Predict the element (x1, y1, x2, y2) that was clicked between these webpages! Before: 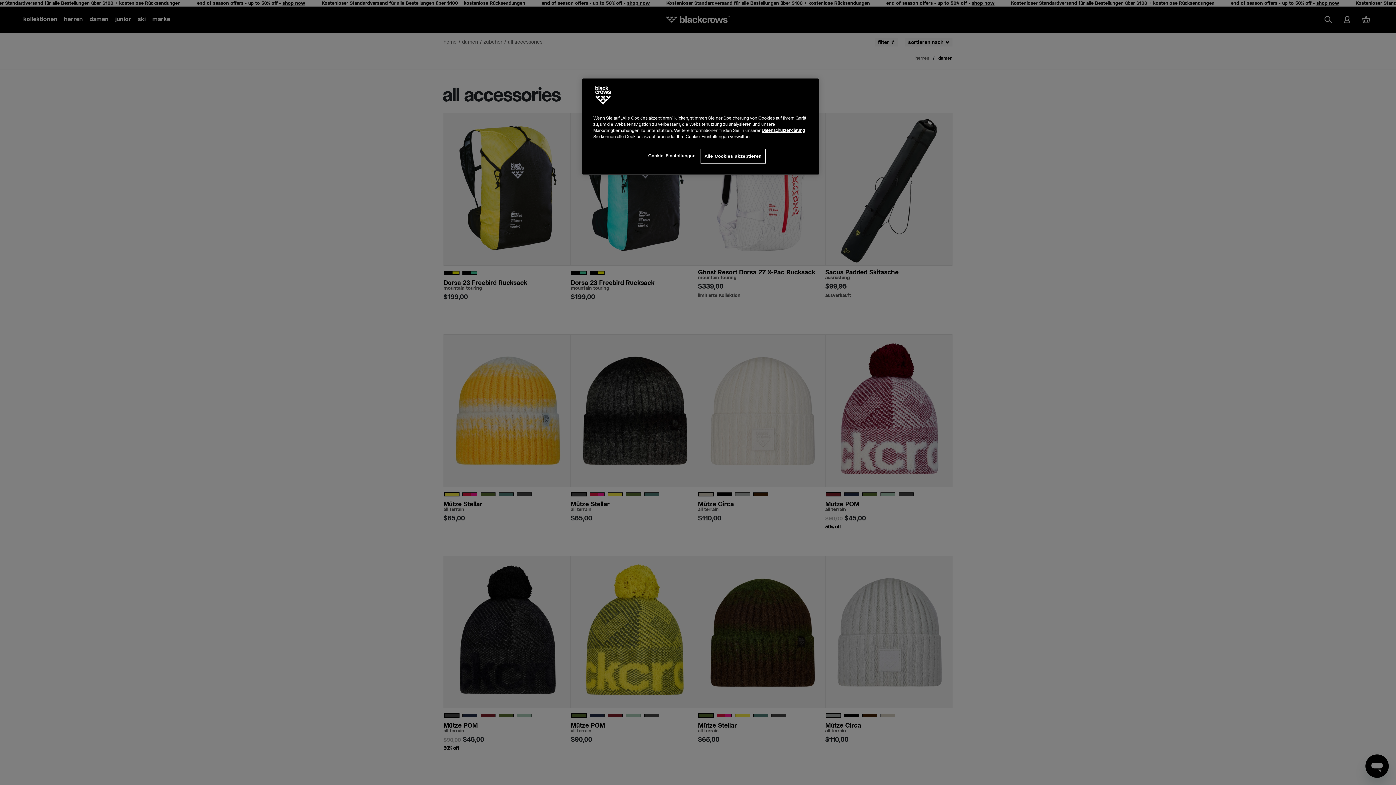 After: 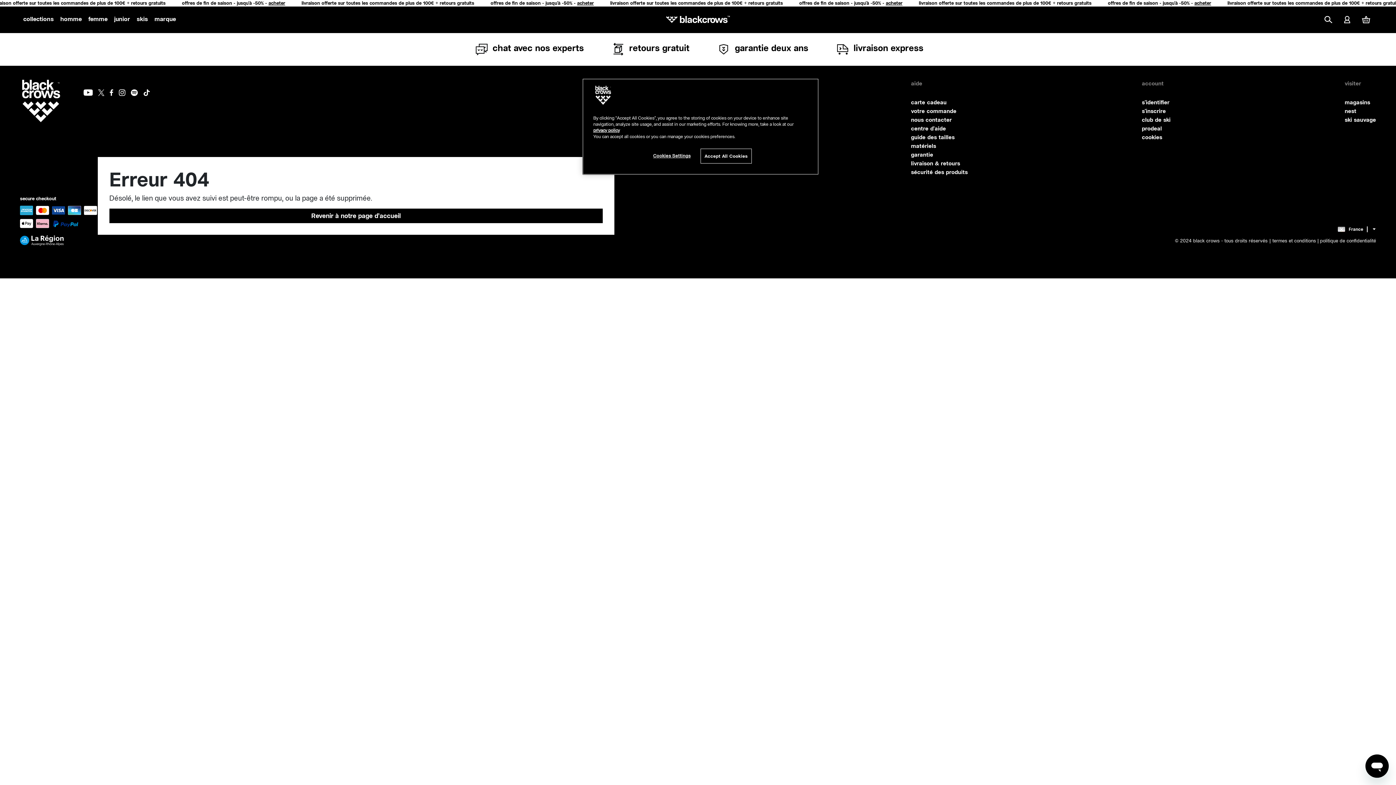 Action: label: Datenschutzerklärung bbox: (761, 128, 805, 132)